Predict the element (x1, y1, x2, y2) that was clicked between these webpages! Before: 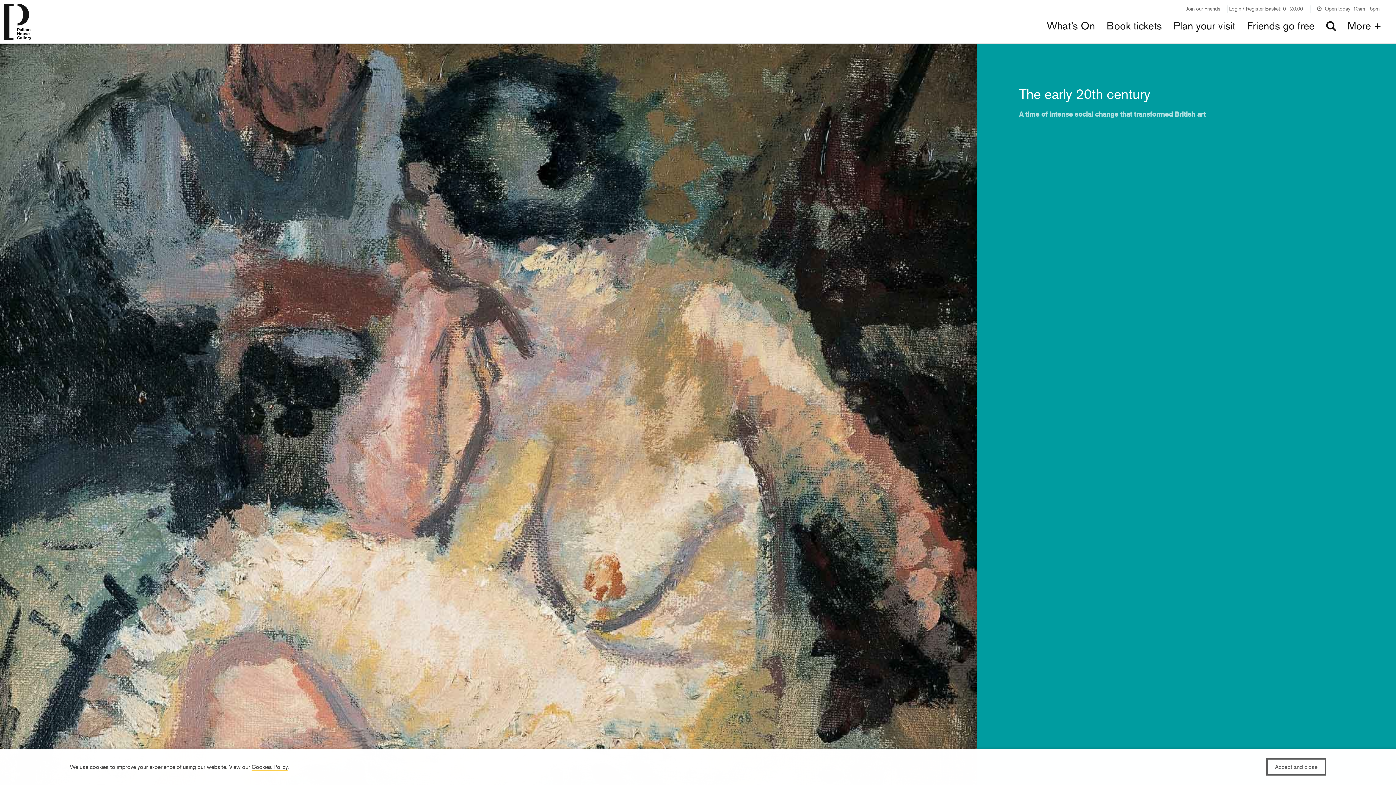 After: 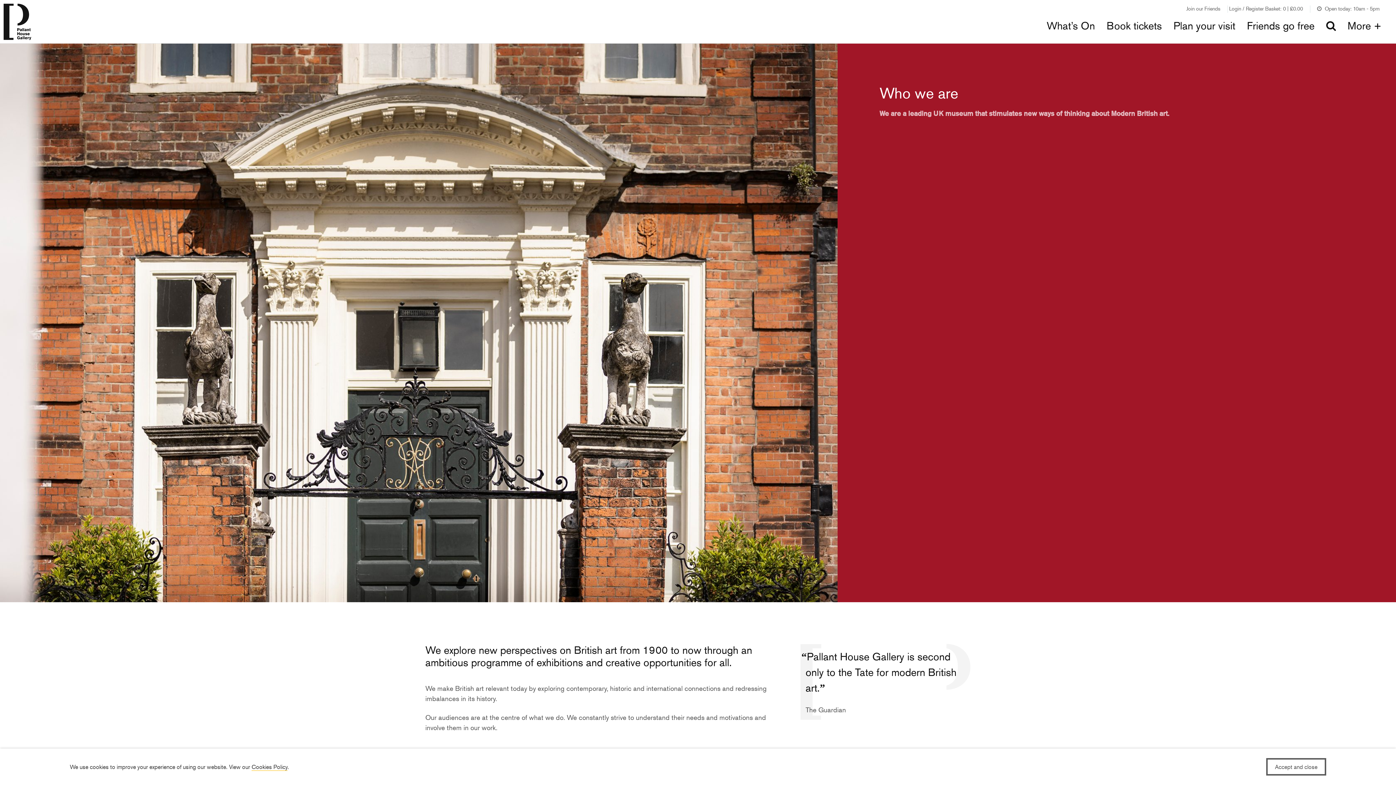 Action: bbox: (1049, 36, 1326, 43) label: About us